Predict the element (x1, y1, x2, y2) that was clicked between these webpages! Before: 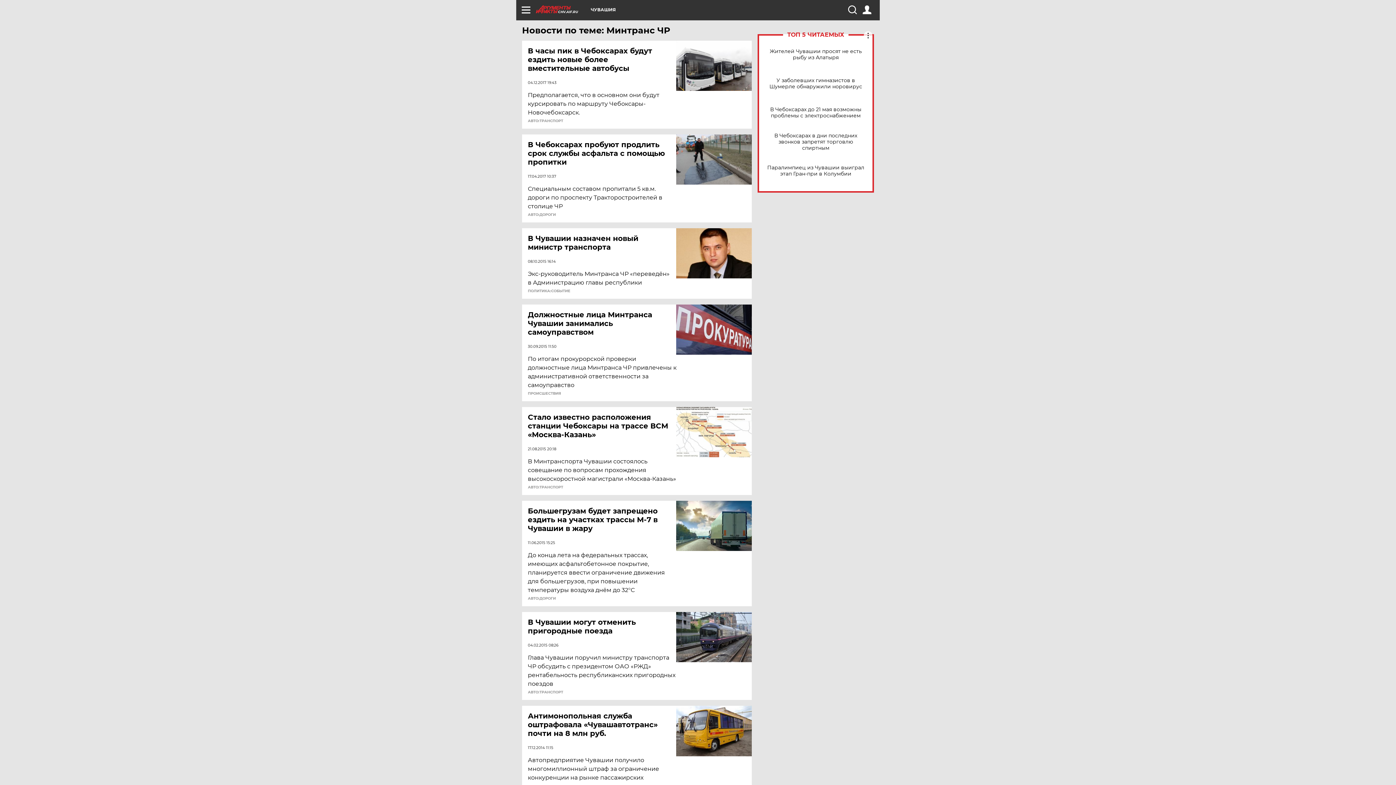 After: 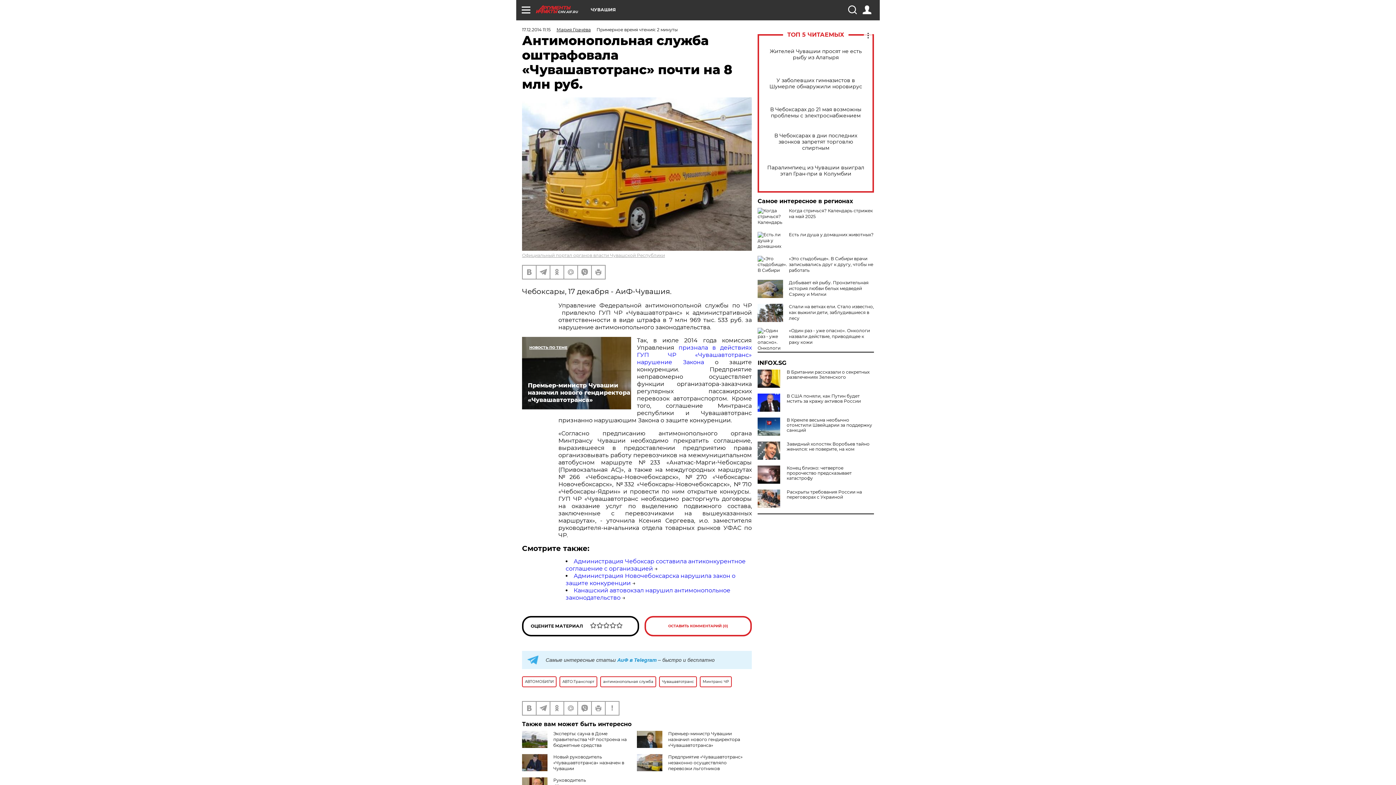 Action: bbox: (676, 706, 752, 756)